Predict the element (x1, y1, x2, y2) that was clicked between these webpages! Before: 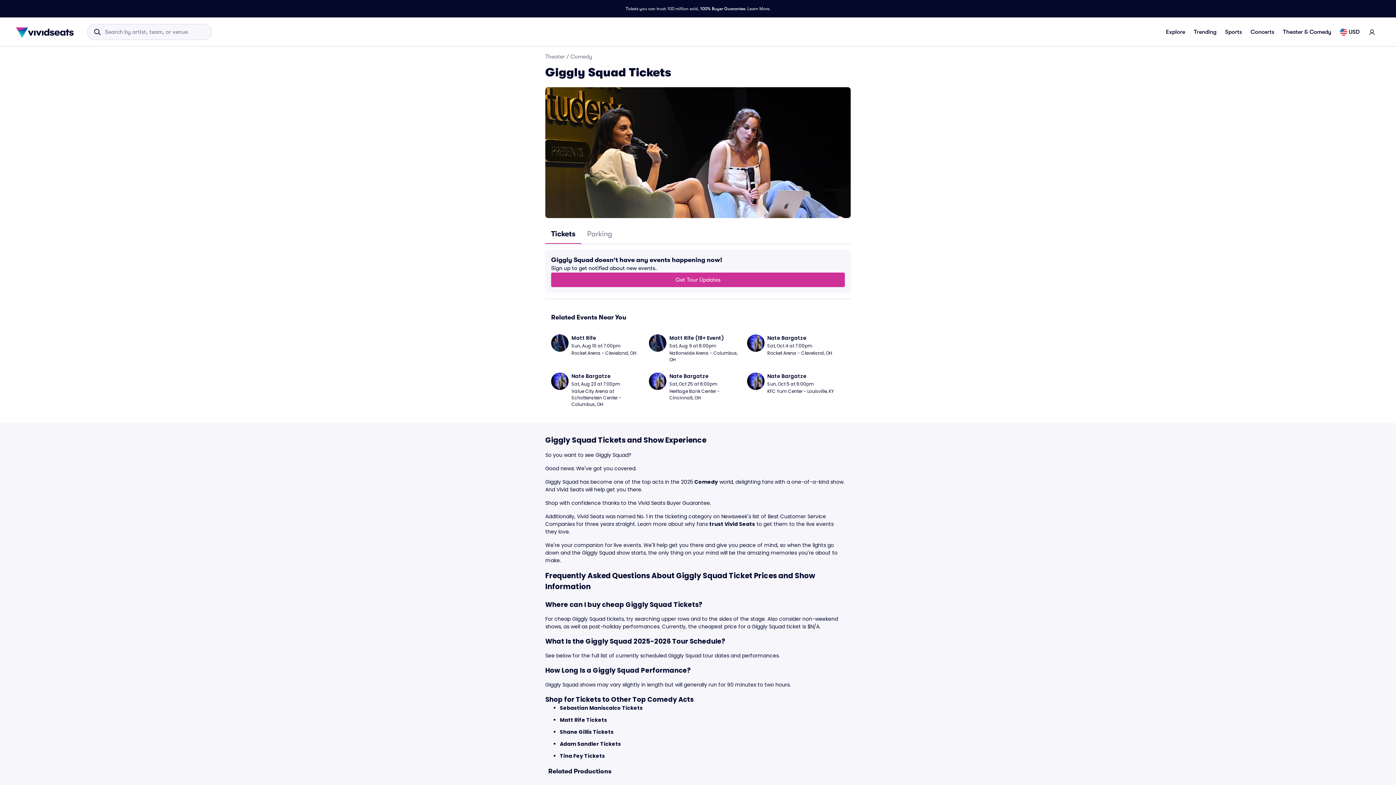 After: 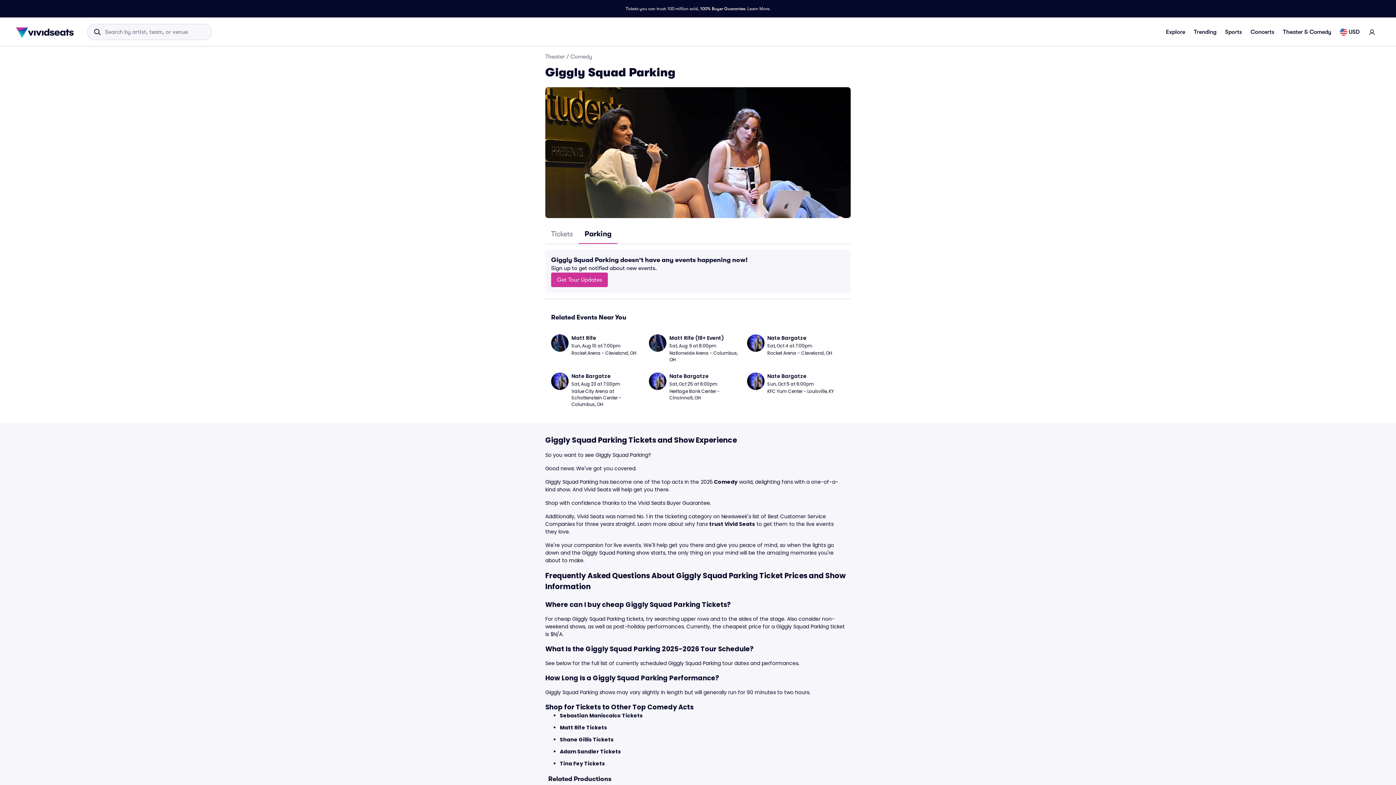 Action: label: Parking bbox: (581, 224, 618, 244)